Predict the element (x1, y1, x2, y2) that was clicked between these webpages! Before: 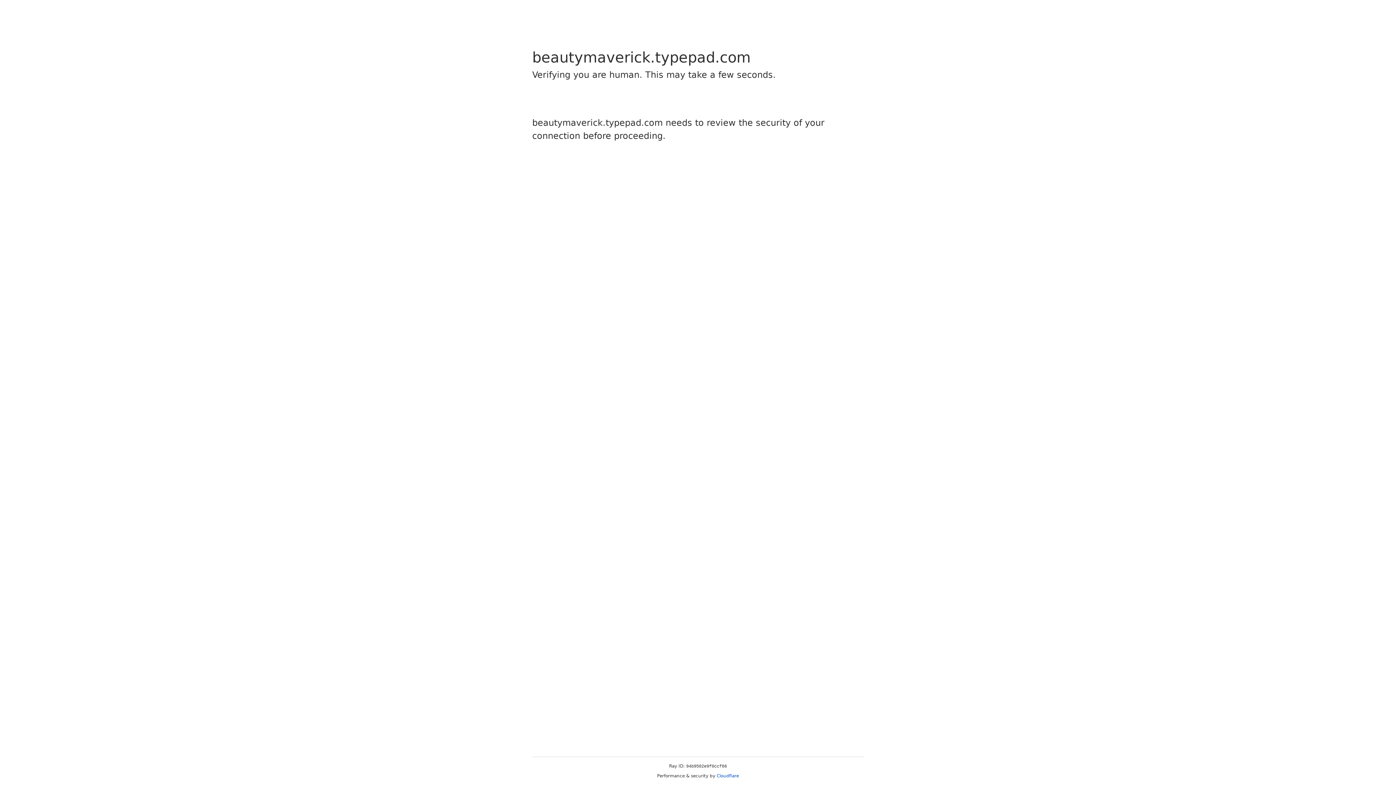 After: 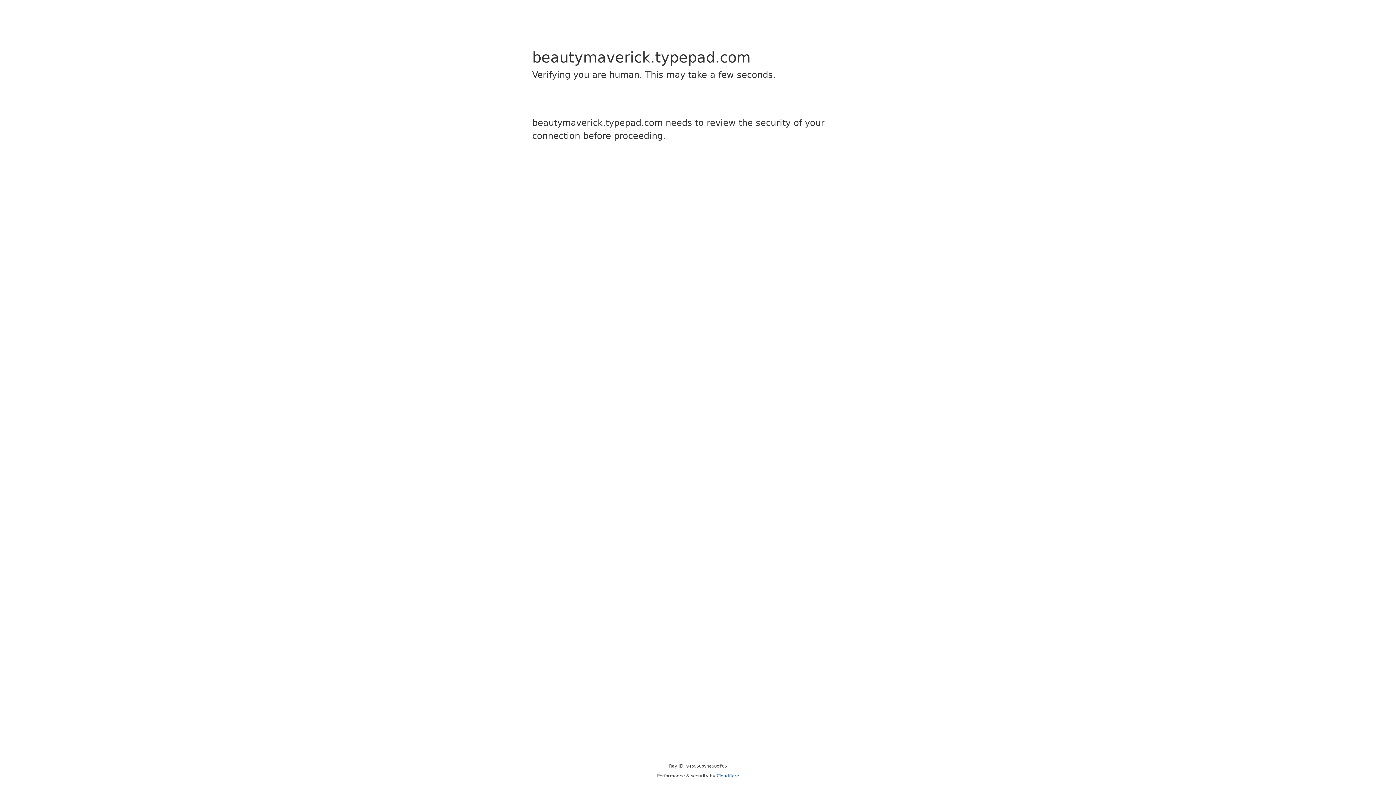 Action: bbox: (716, 773, 739, 778) label: Cloudflare